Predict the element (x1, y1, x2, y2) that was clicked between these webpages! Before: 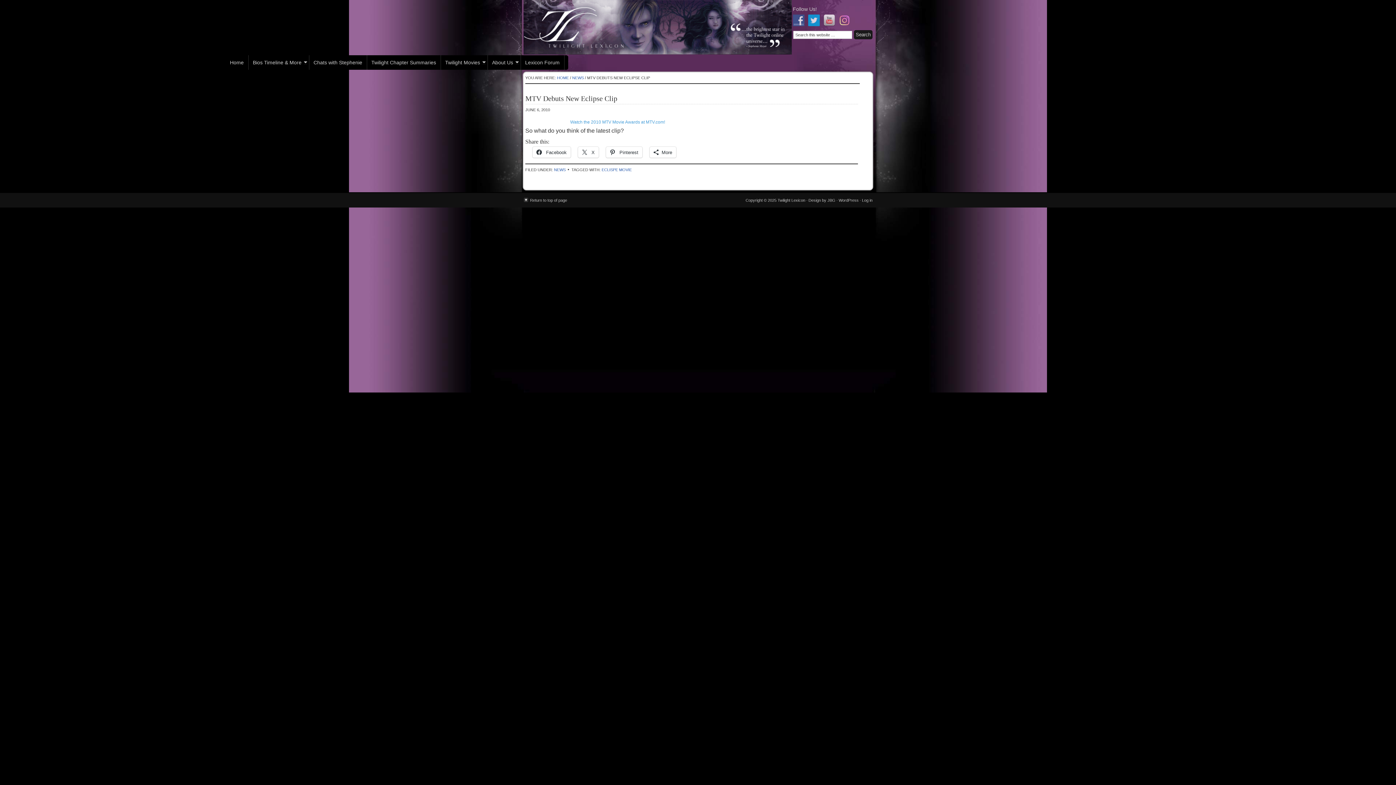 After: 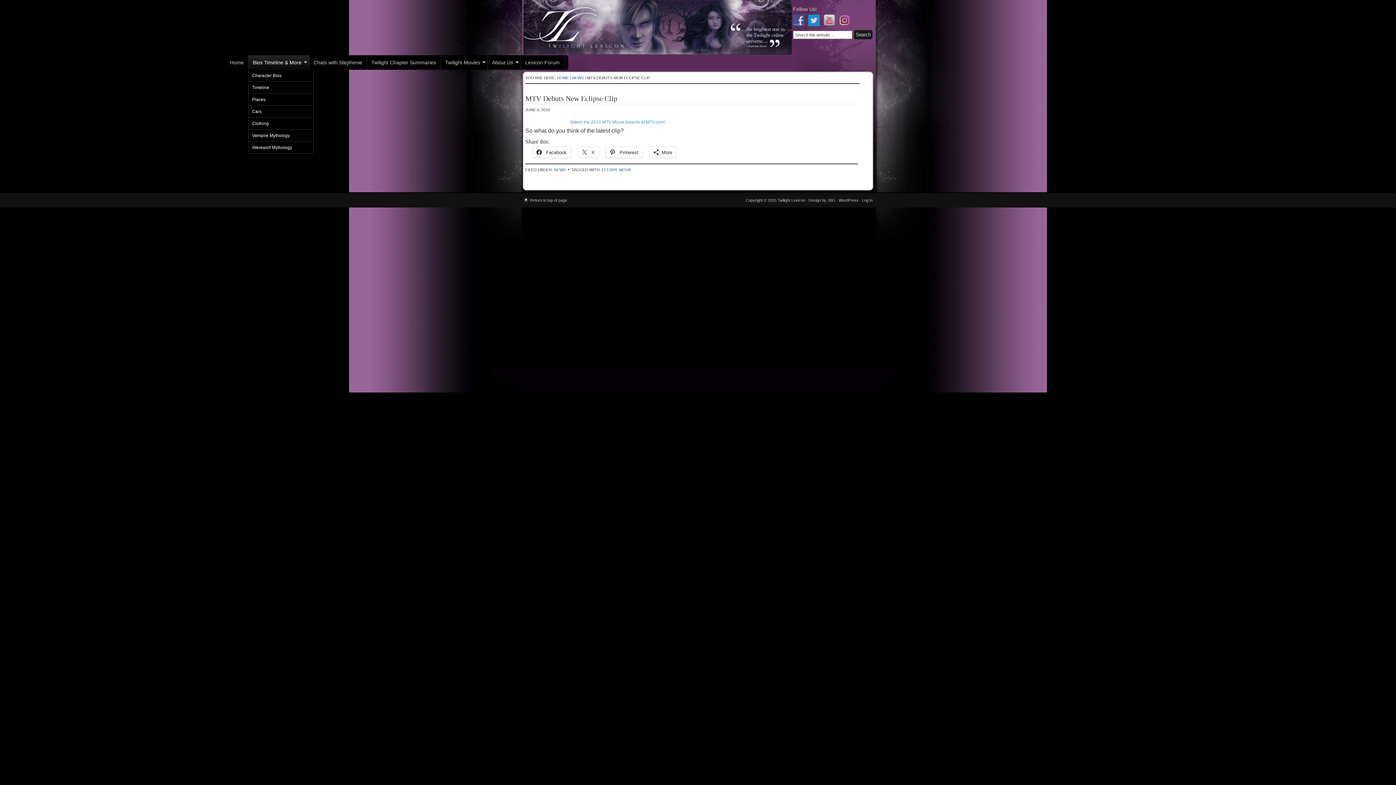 Action: bbox: (248, 55, 309, 69) label: Bios Timeline & More
»